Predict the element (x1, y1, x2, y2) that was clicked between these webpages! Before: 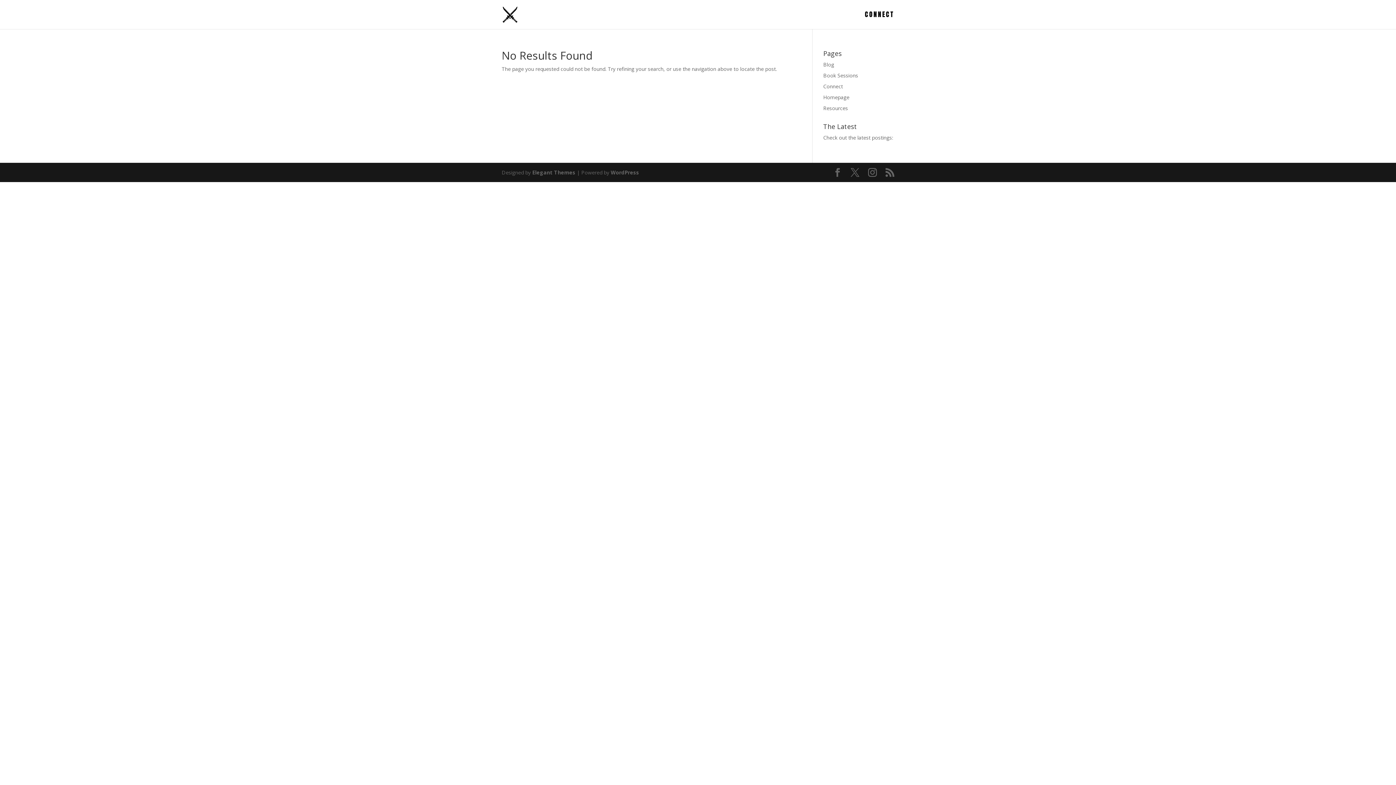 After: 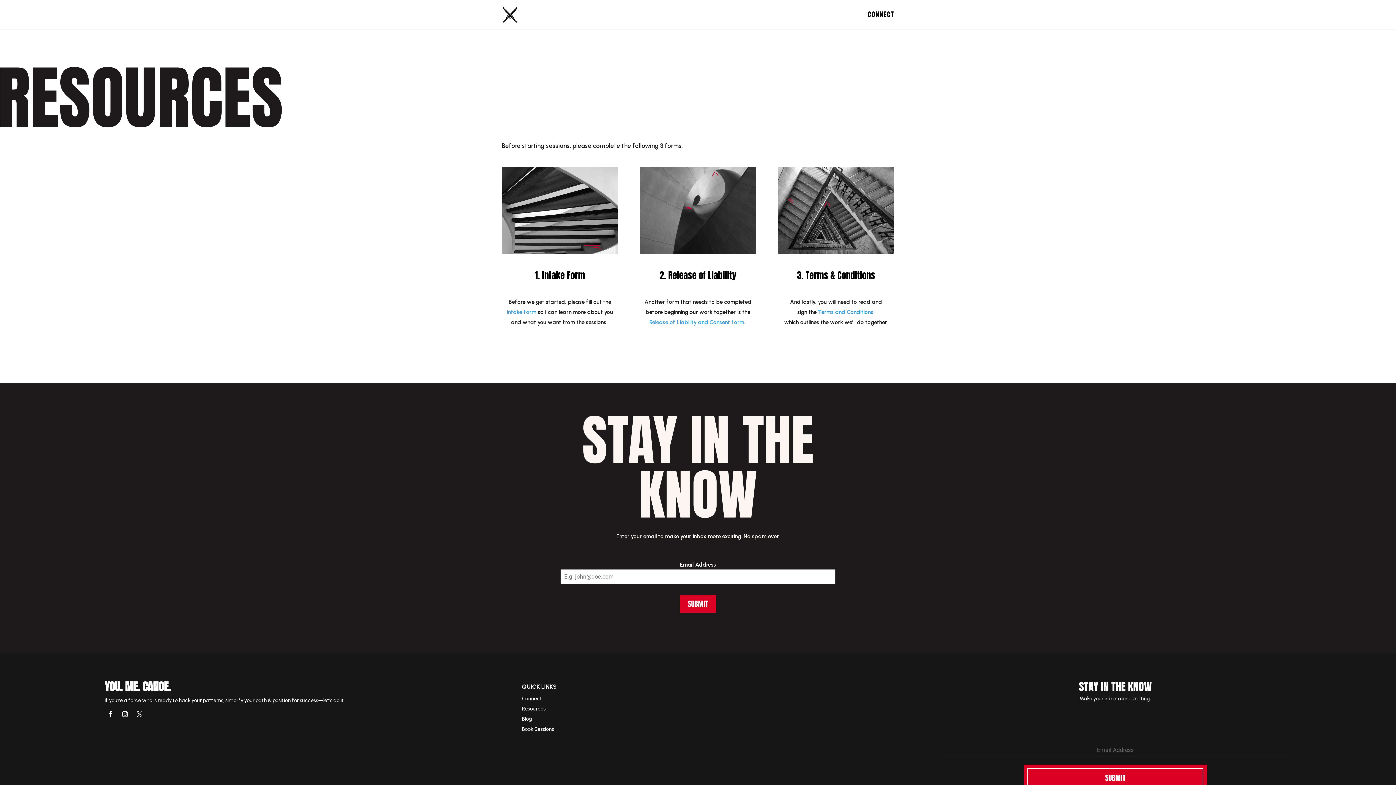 Action: bbox: (823, 104, 848, 111) label: Resources